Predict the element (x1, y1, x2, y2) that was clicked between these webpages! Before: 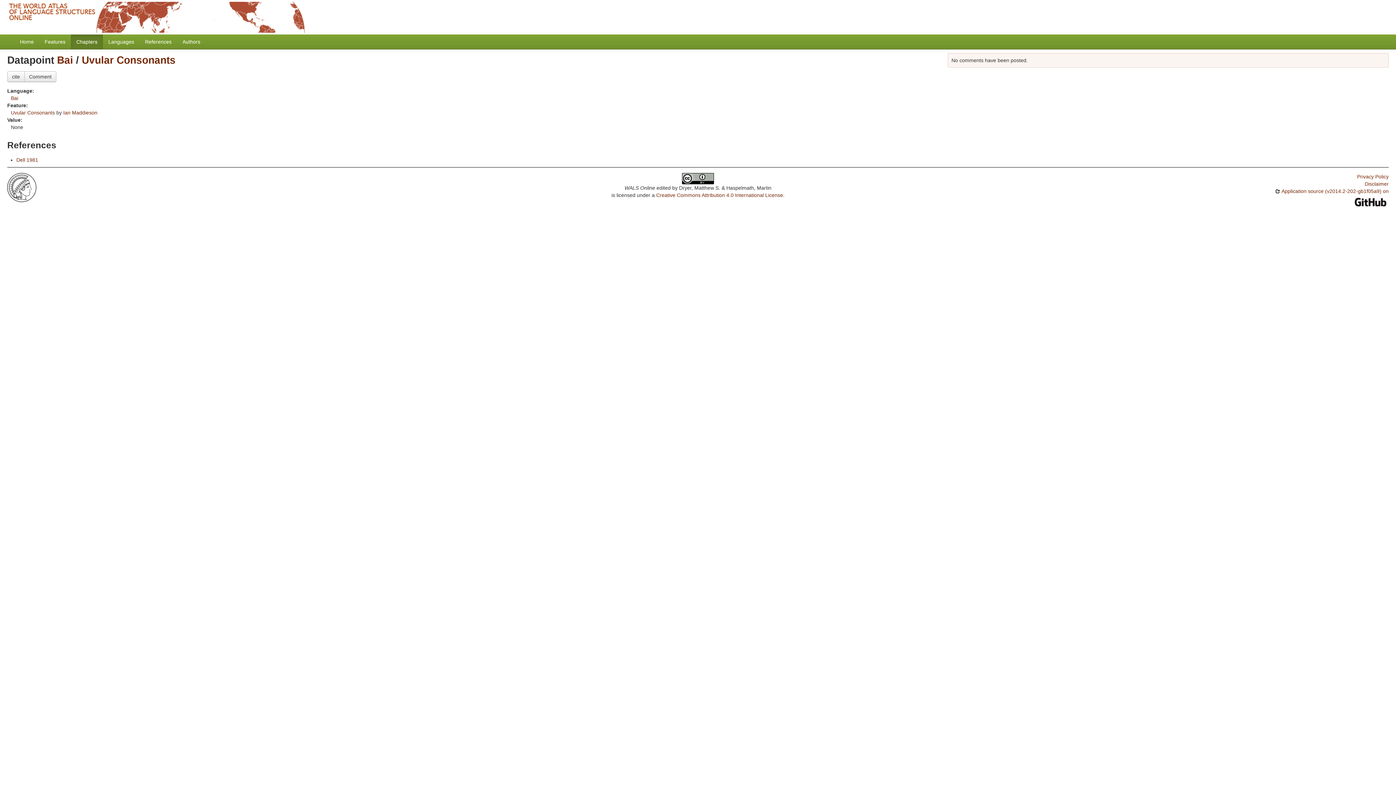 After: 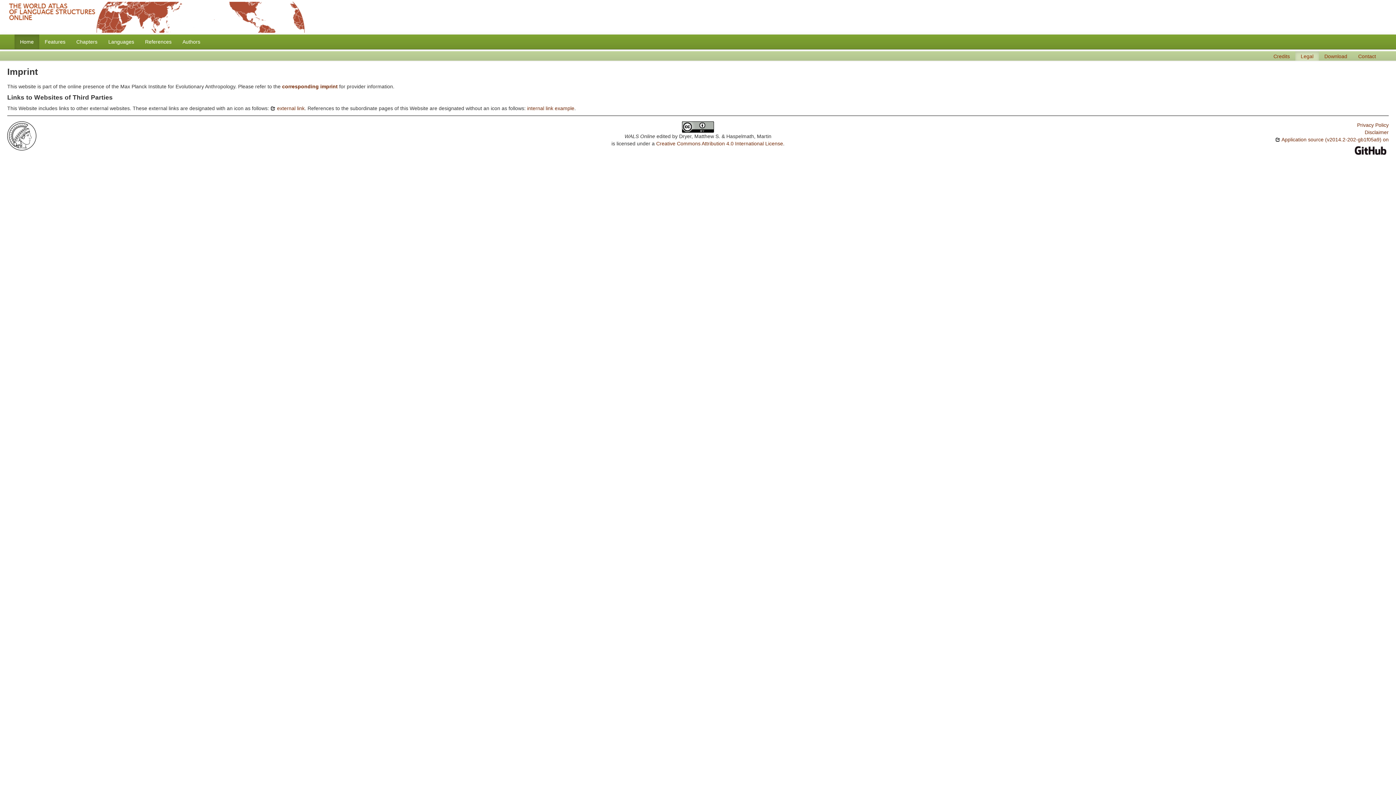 Action: bbox: (1365, 181, 1389, 186) label: Disclaimer